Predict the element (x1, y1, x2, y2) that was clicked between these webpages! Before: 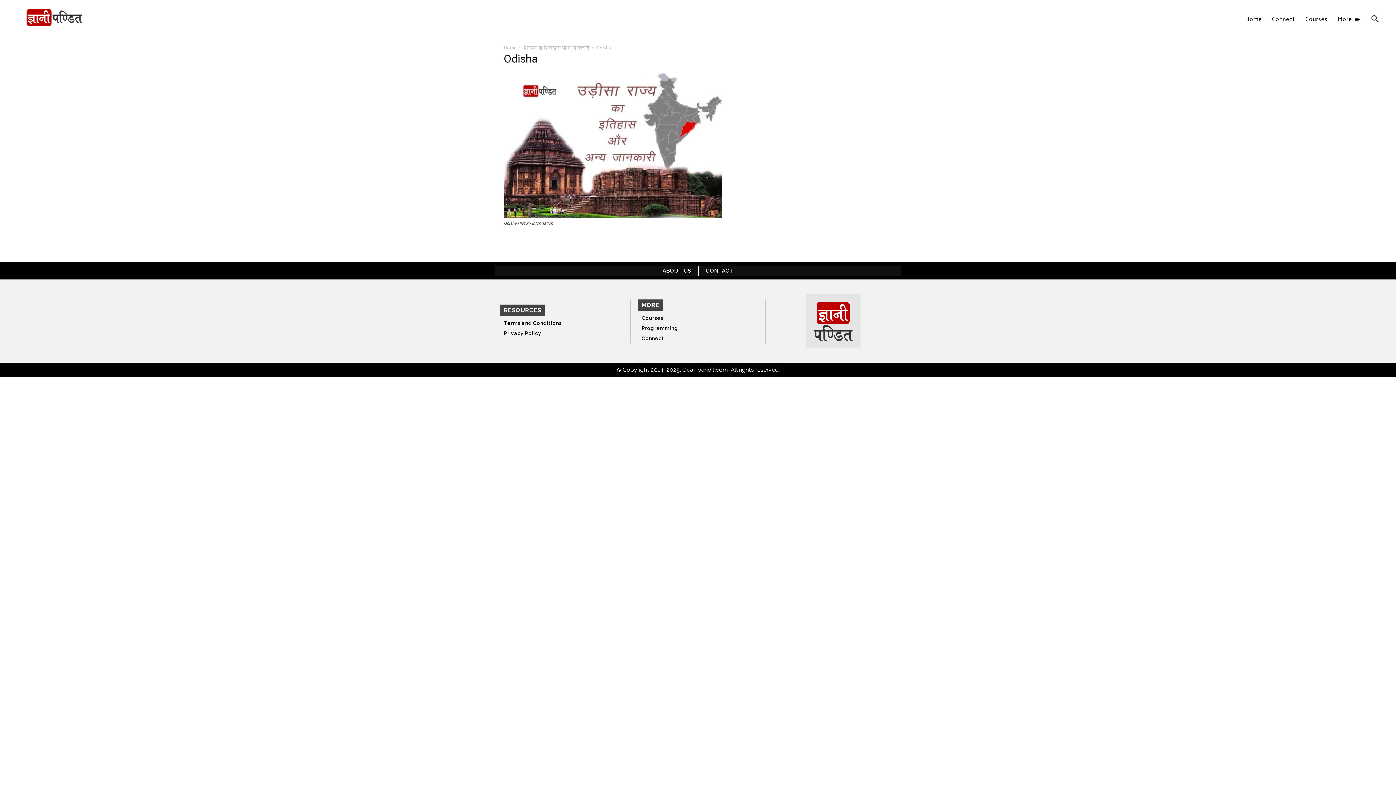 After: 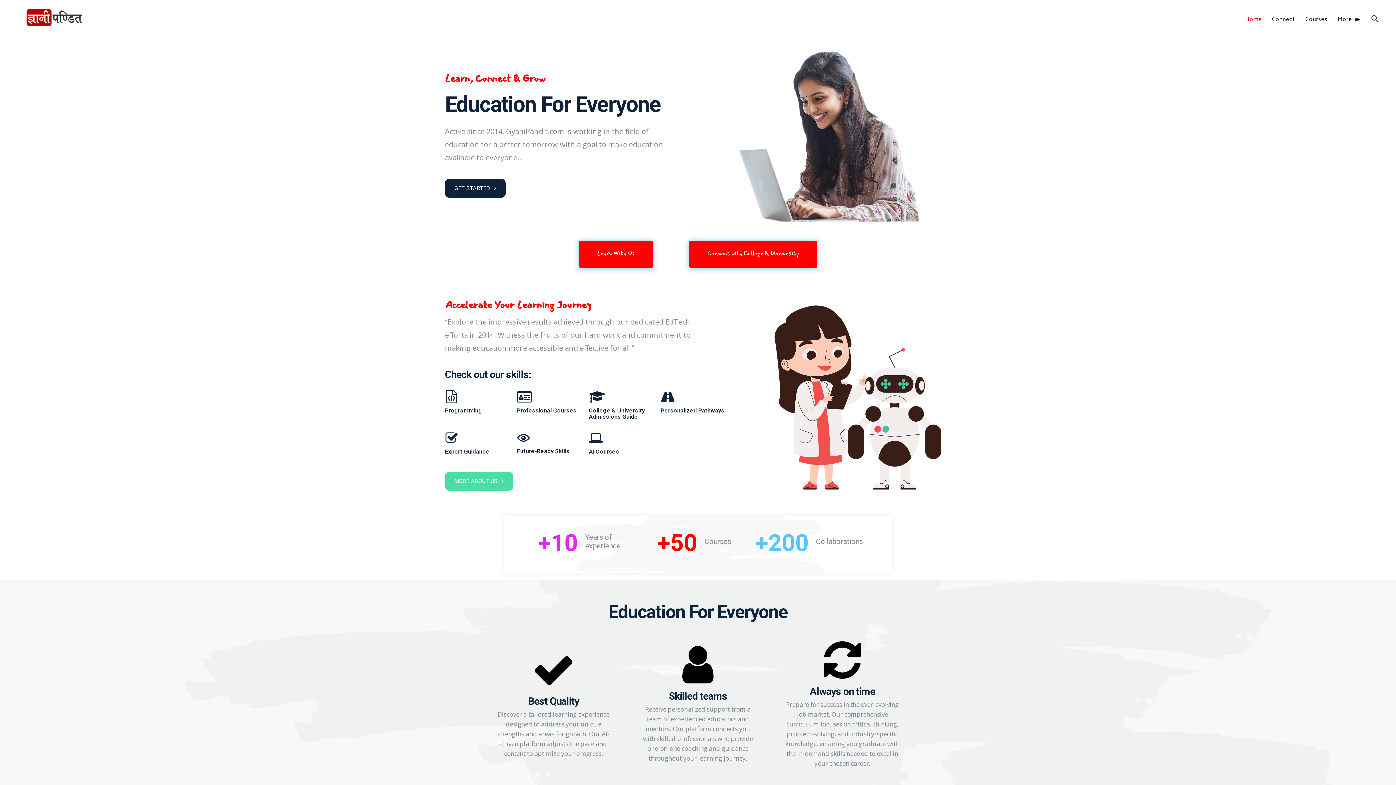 Action: bbox: (25, 7, 83, 28)